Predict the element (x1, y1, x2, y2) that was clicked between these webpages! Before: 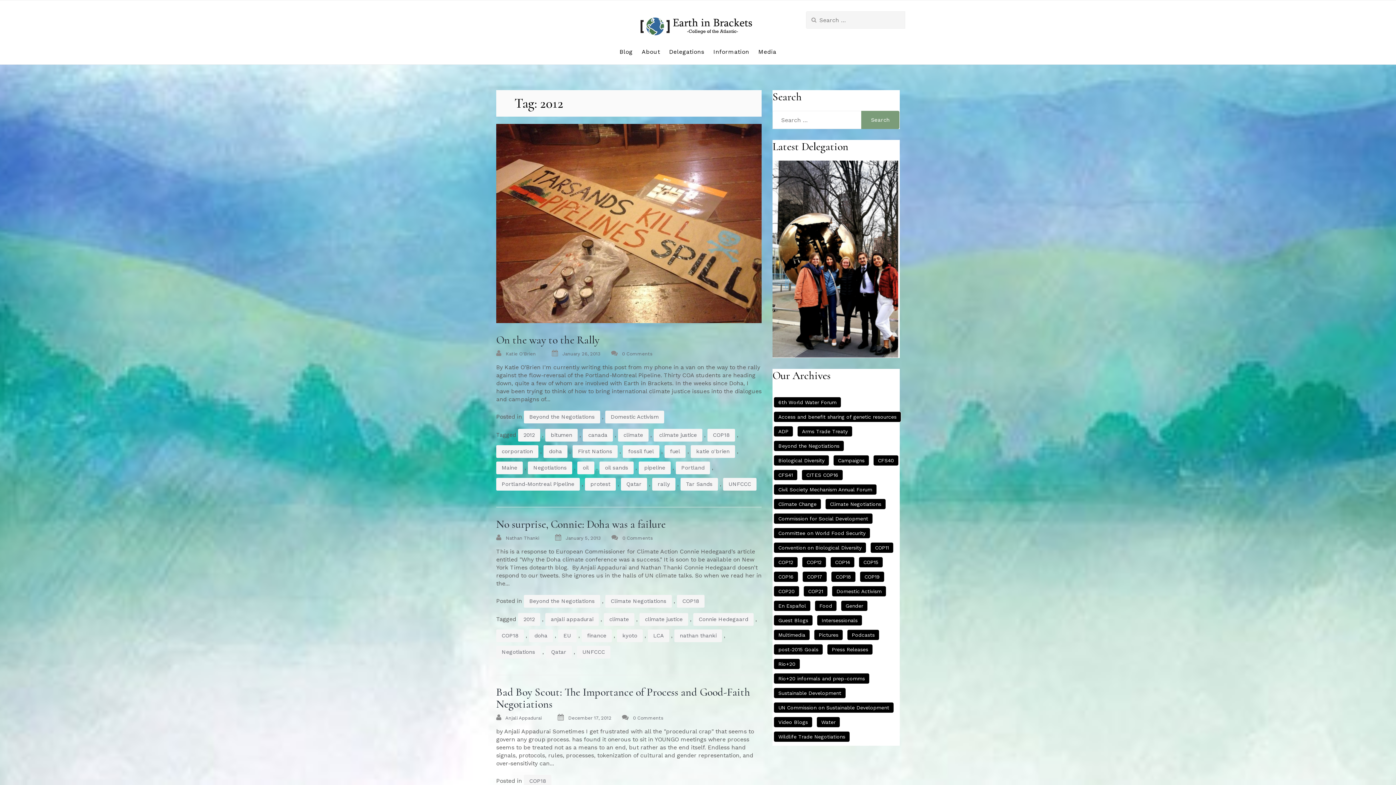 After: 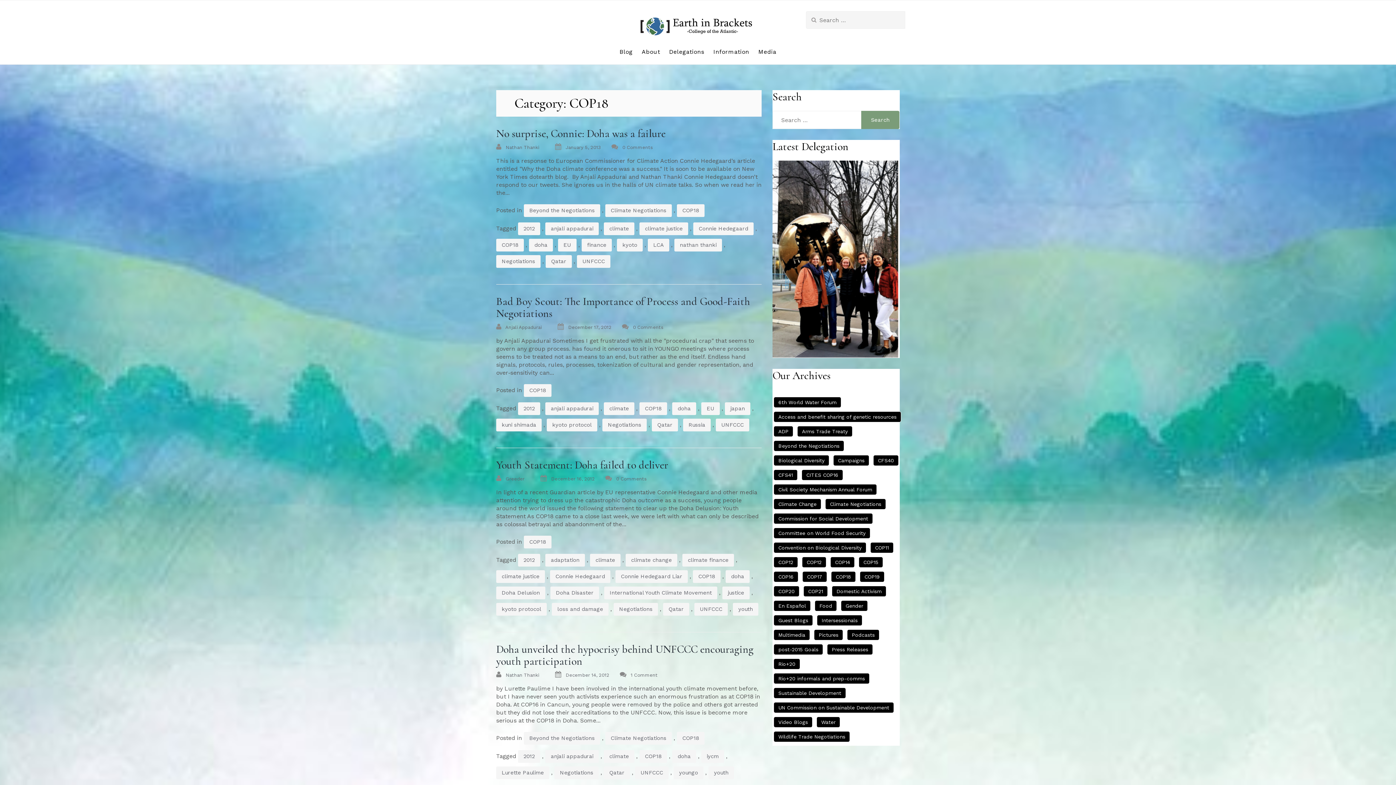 Action: label: COP18 bbox: (524, 775, 551, 787)